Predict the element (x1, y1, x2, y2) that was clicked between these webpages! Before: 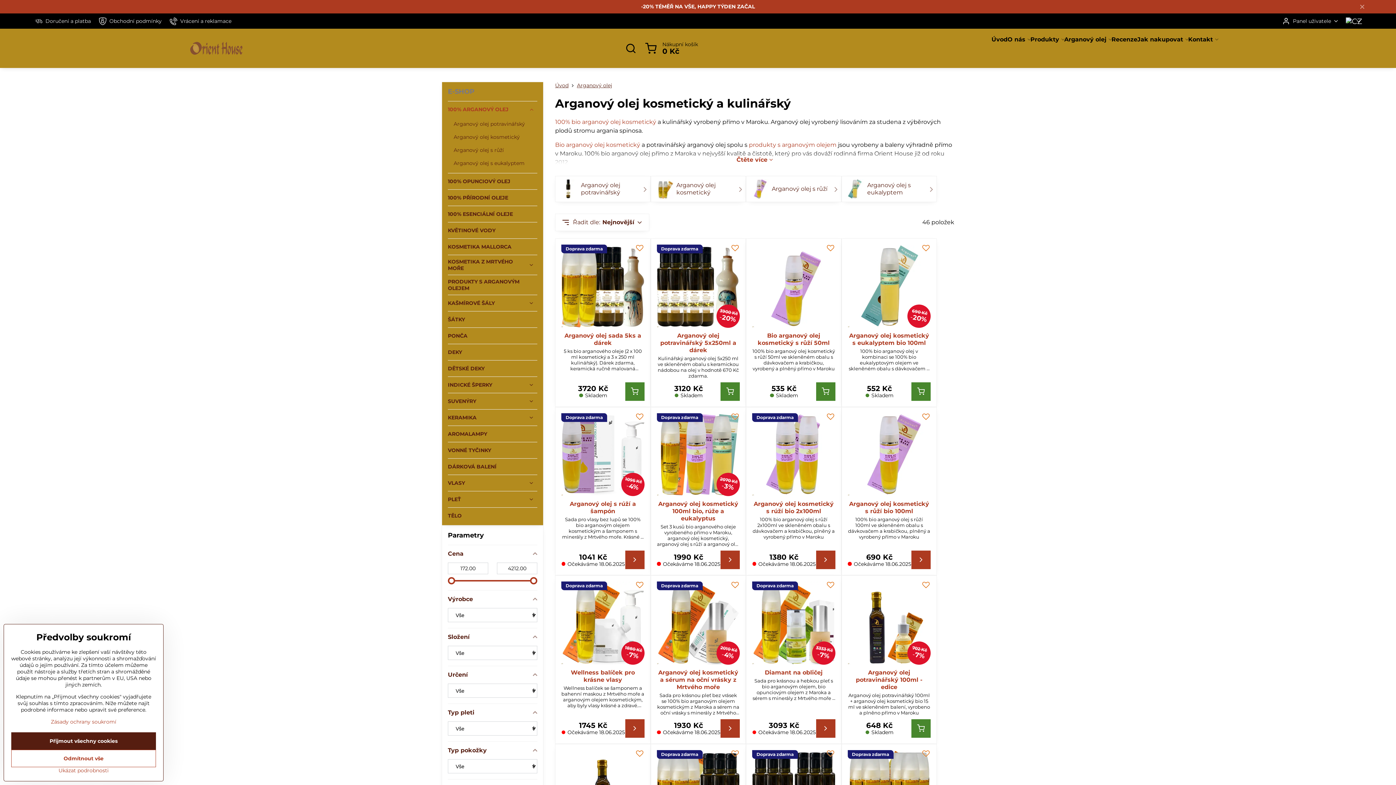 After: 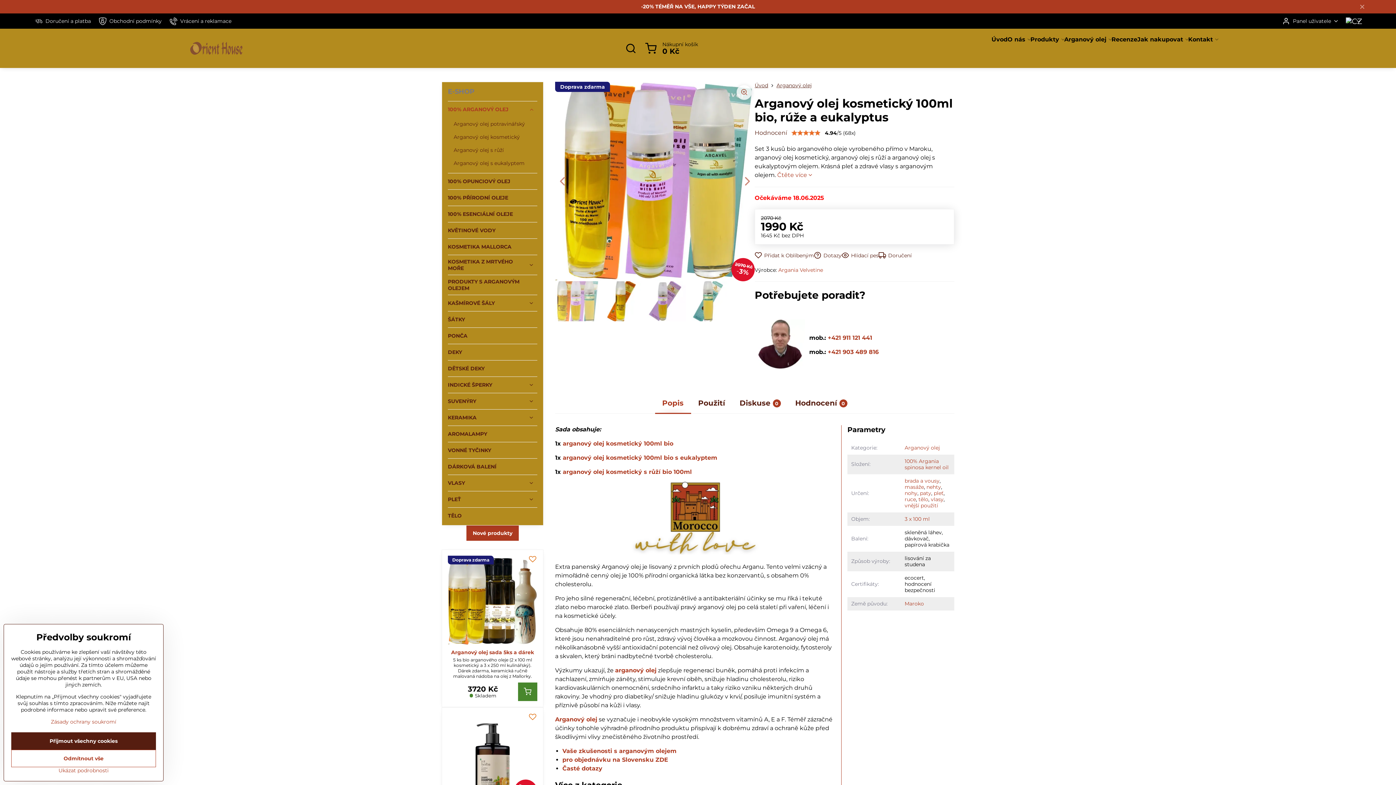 Action: bbox: (658, 500, 738, 522) label: Arganový olej kosmetický 100ml bio, rúže a eukalyptus